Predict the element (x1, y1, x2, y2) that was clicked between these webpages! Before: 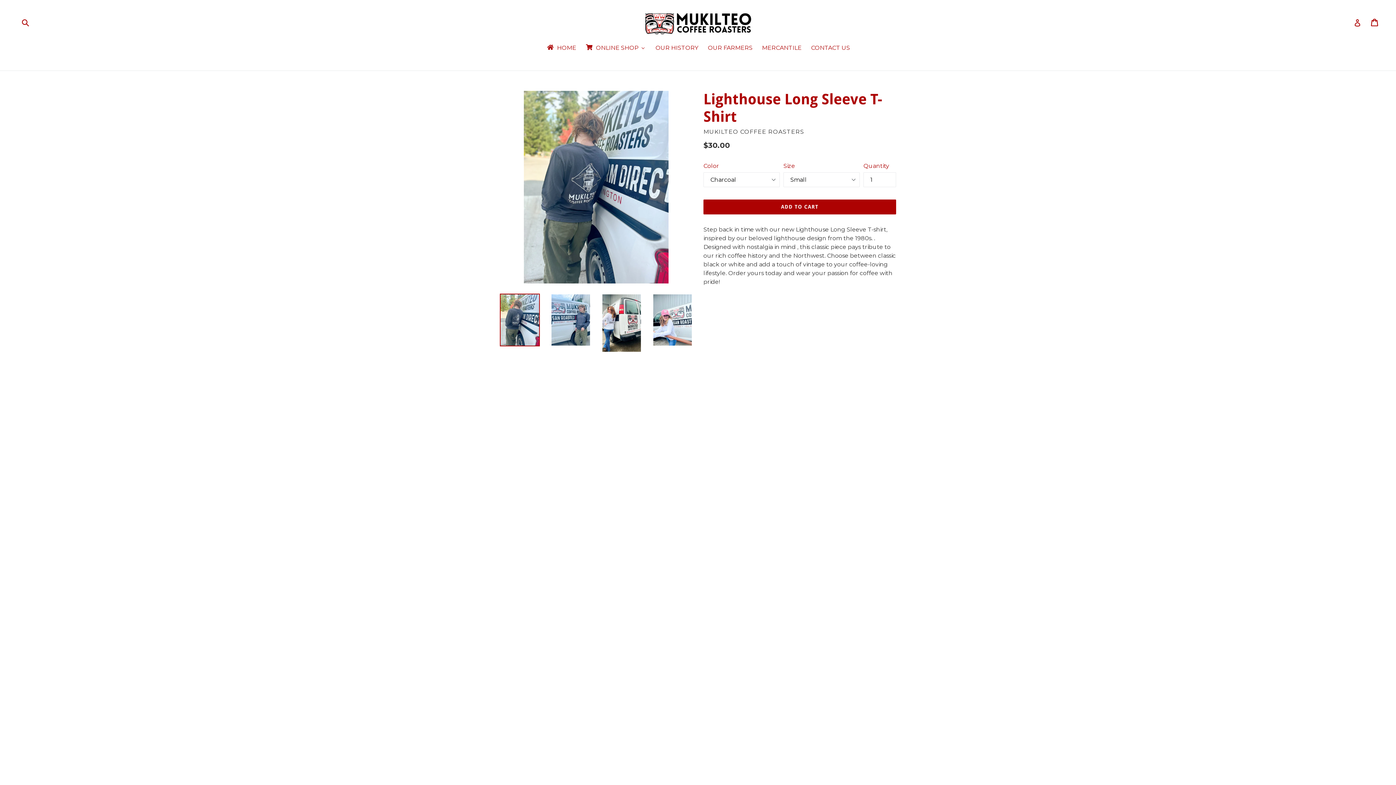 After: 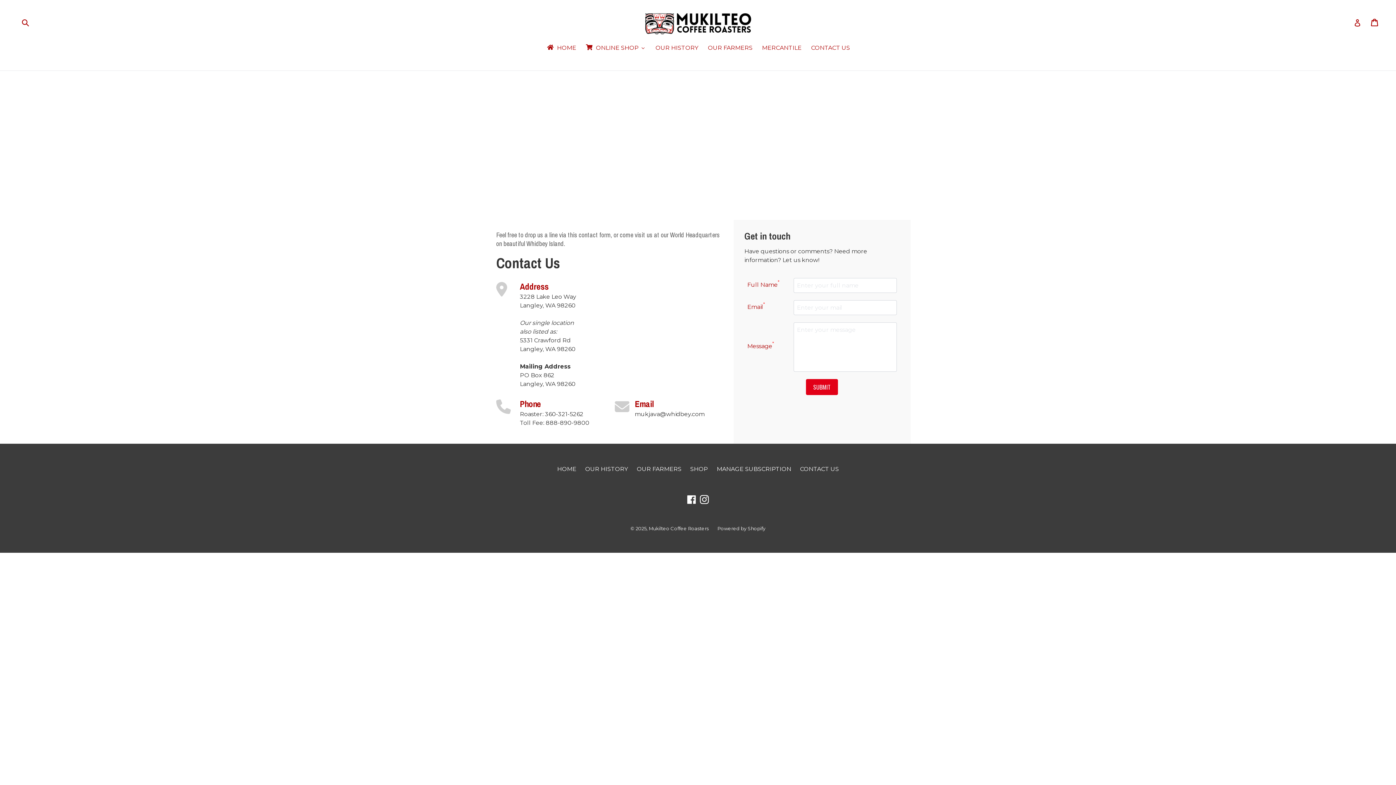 Action: bbox: (806, 43, 854, 53) label: CONTACT US